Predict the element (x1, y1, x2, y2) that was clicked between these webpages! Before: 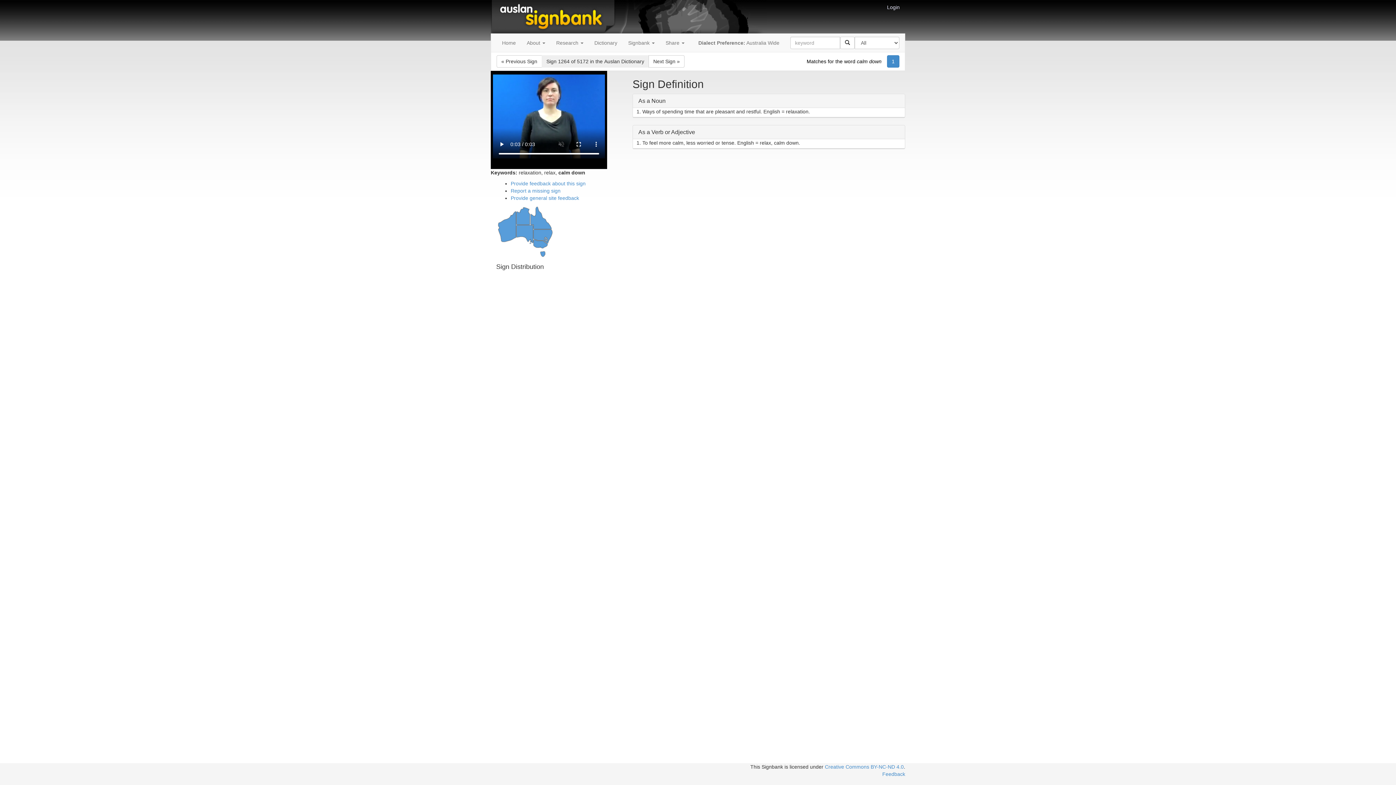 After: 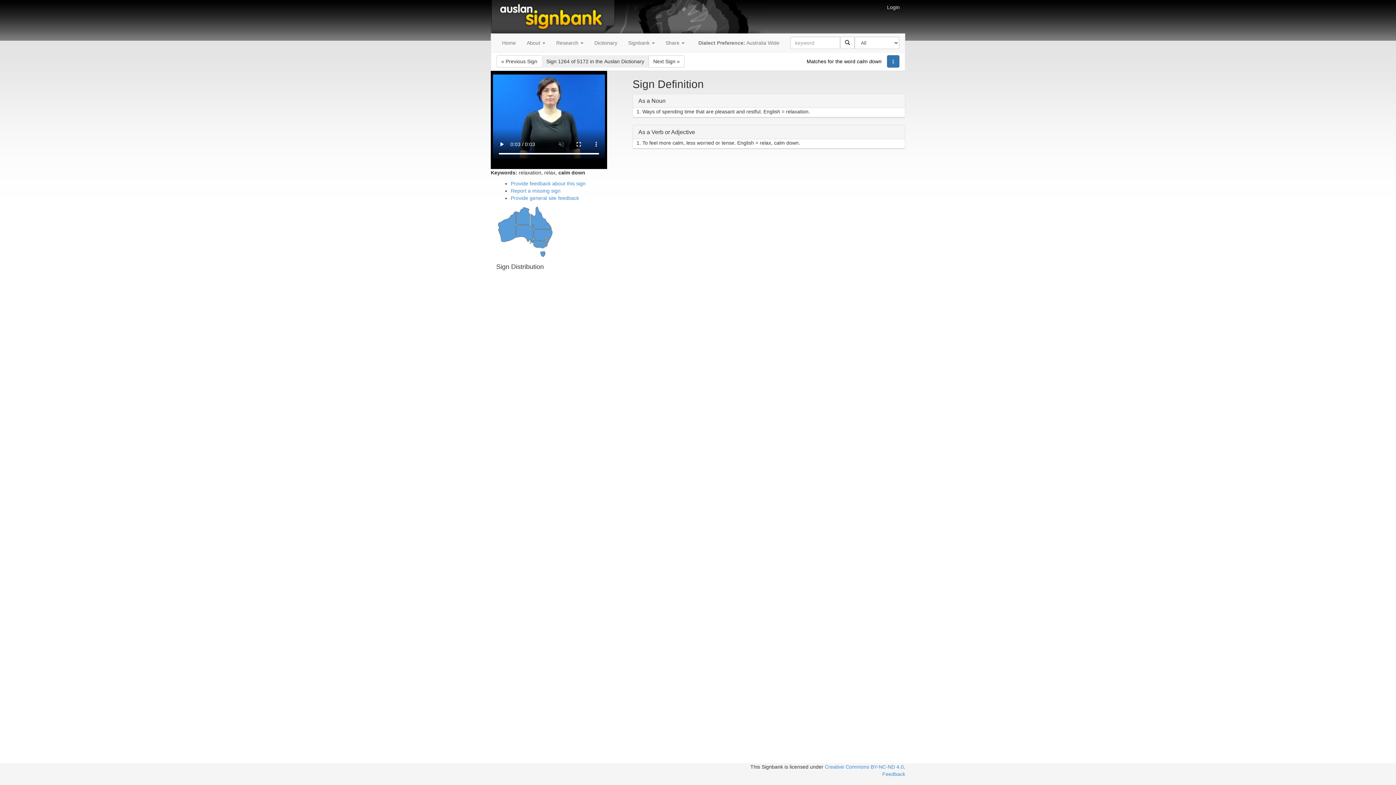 Action: bbox: (887, 55, 899, 67) label: 1